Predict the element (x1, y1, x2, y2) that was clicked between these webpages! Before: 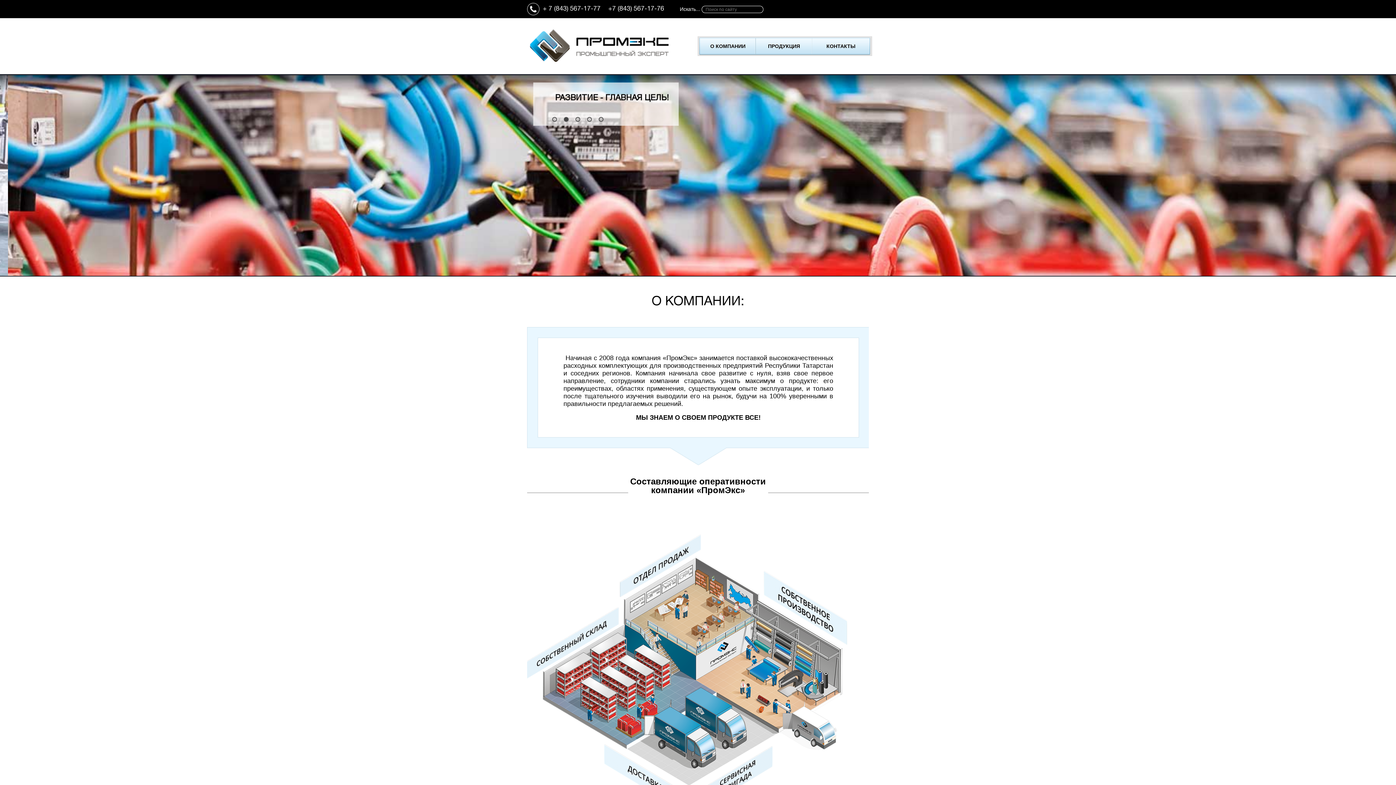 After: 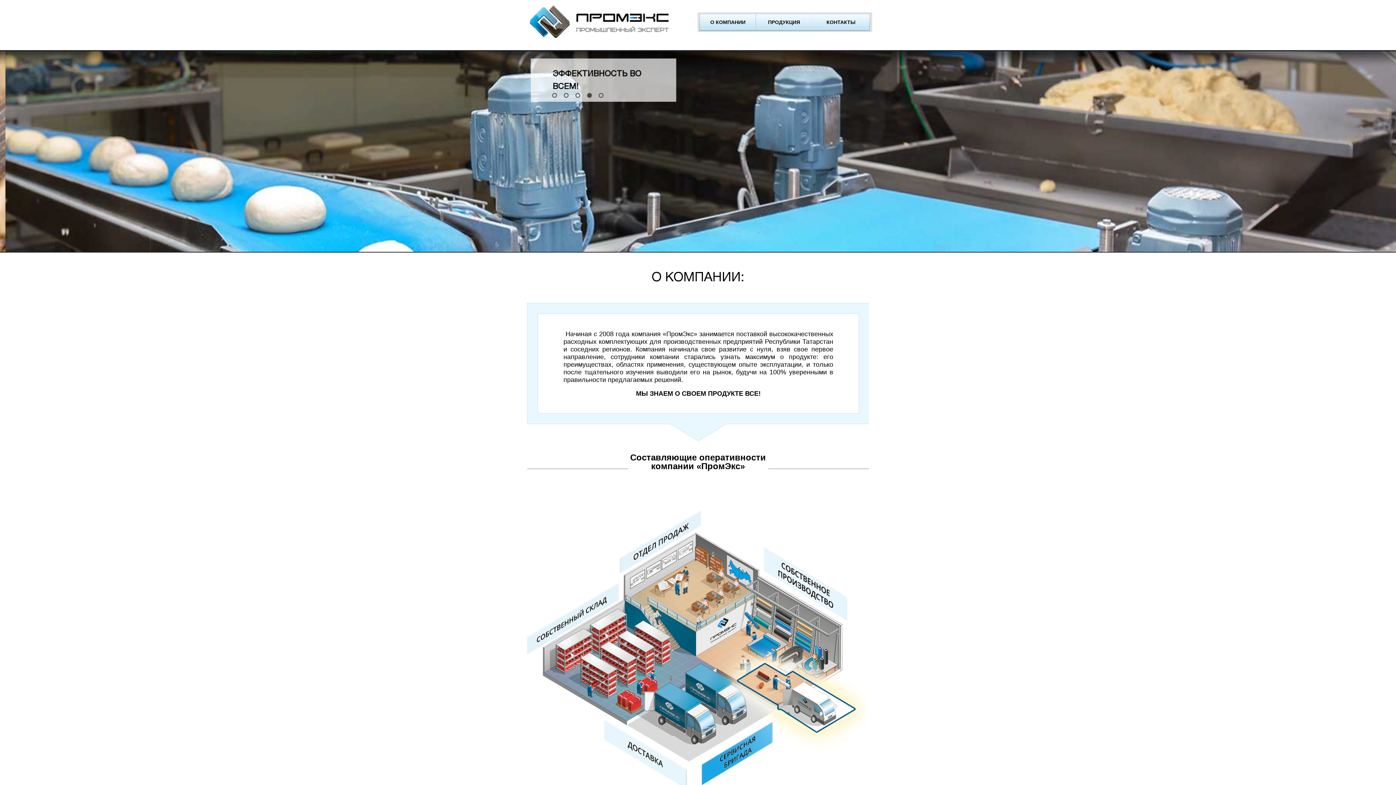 Action: bbox: (701, 746, 772, 809)